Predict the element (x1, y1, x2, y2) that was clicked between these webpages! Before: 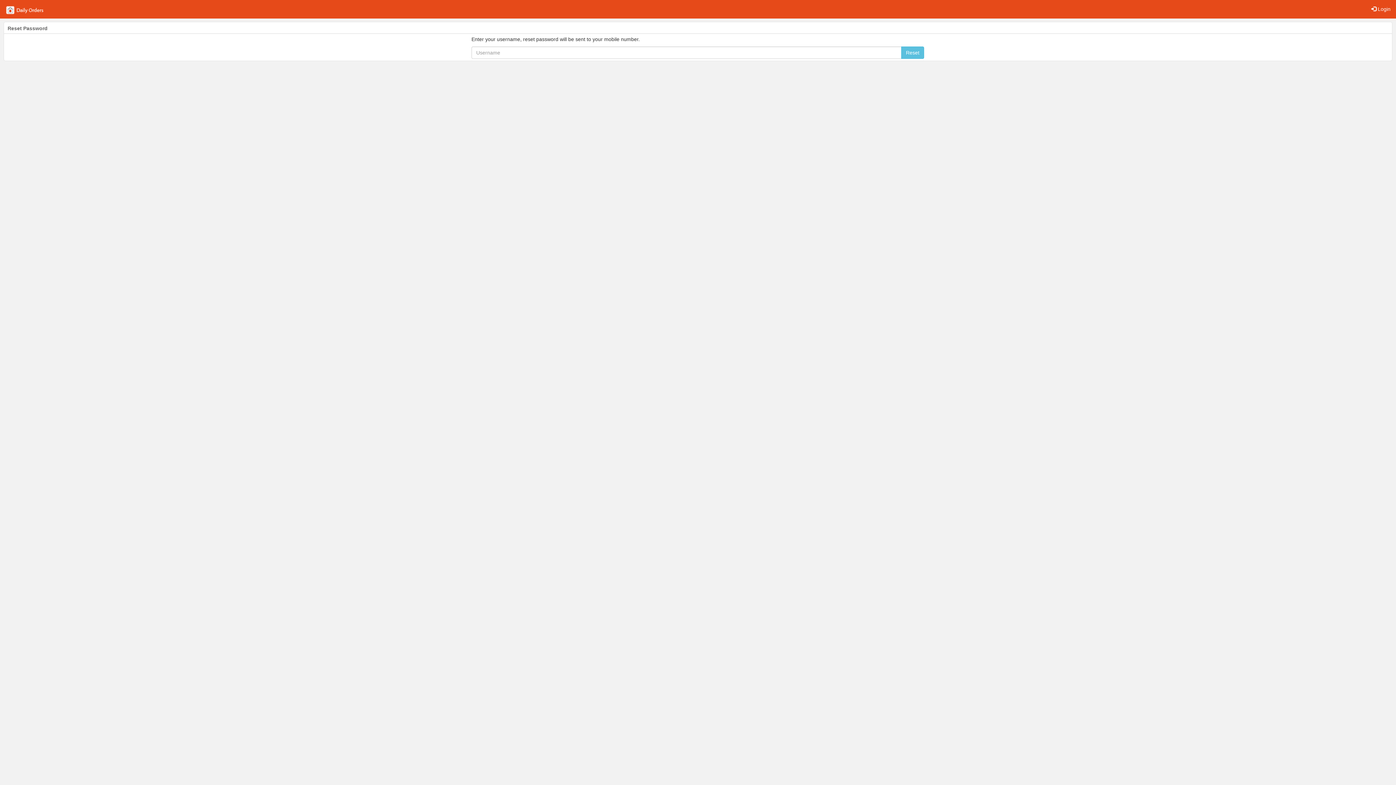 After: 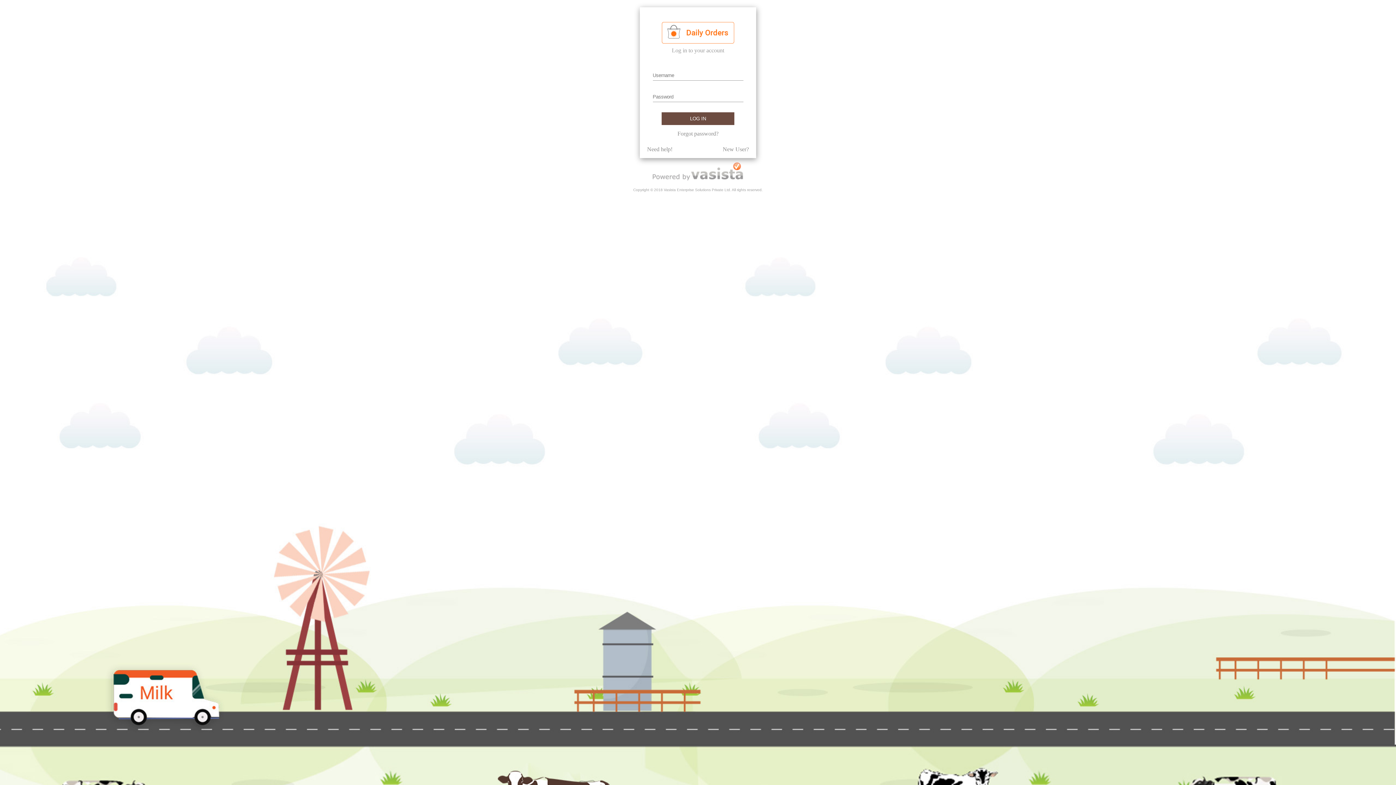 Action: bbox: (1366, 0, 1396, 18) label:  Login